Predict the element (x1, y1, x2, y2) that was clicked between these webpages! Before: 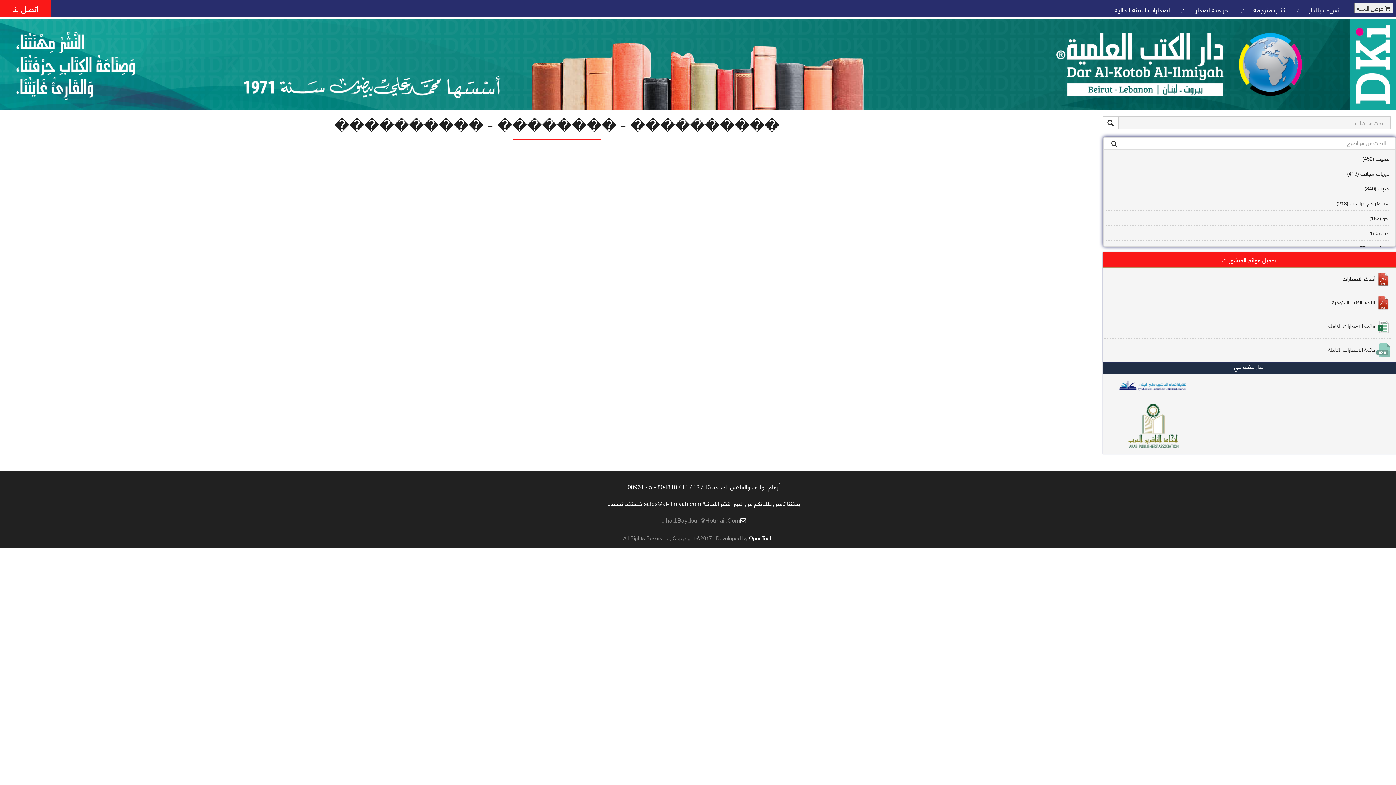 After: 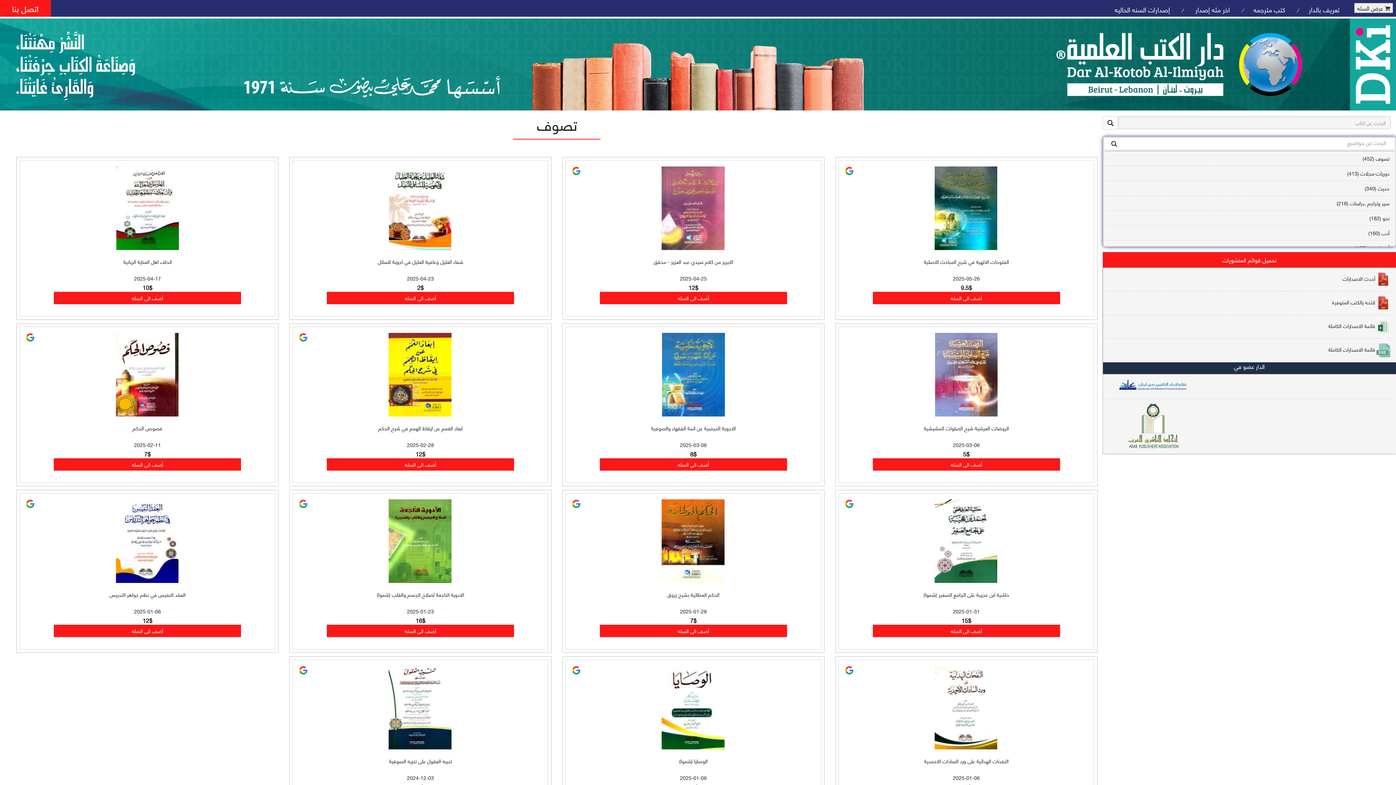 Action: bbox: (1104, 151, 1389, 166) label: تصوف (452)